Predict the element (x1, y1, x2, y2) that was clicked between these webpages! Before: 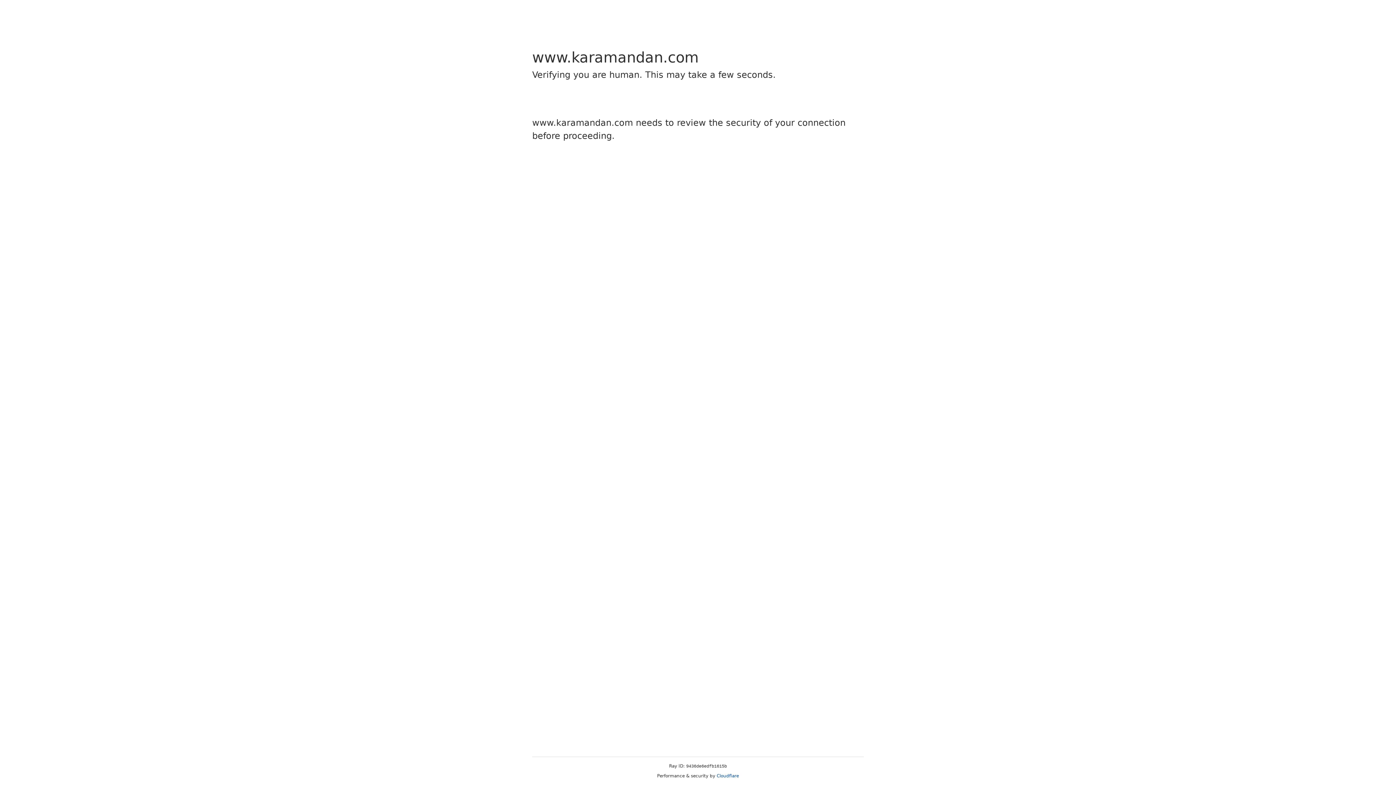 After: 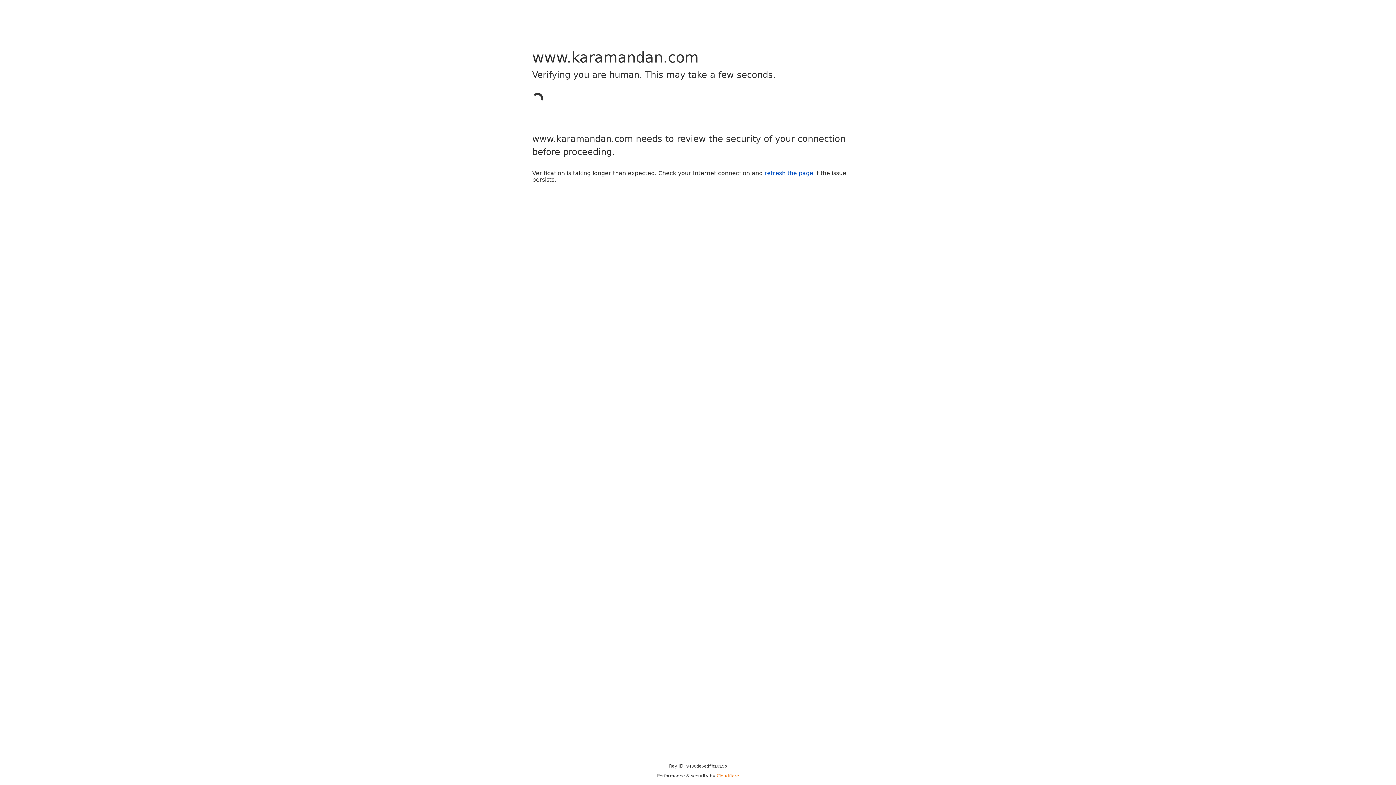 Action: bbox: (716, 773, 739, 778) label: Cloudflare